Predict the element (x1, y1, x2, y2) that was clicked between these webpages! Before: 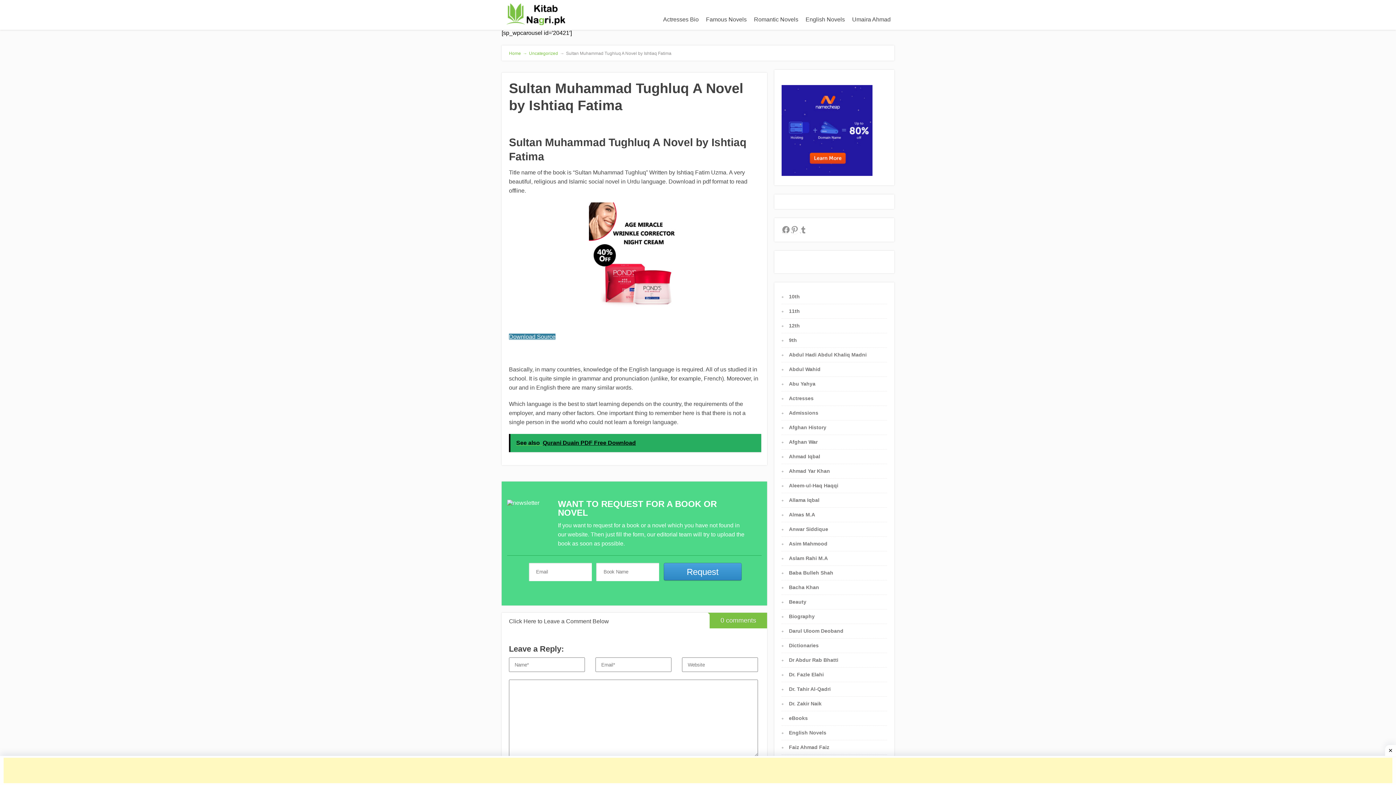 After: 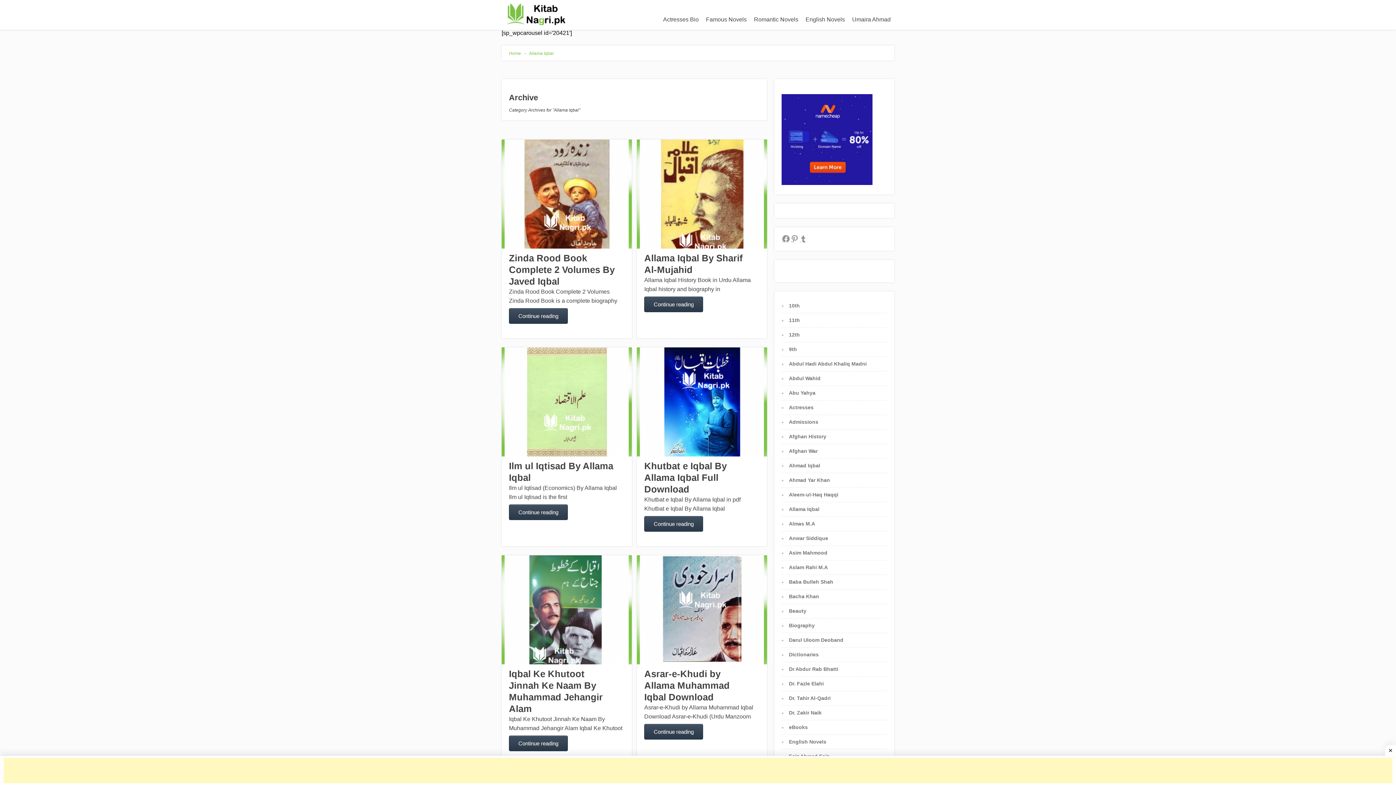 Action: bbox: (789, 715, 819, 721) label: Allama Iqbal